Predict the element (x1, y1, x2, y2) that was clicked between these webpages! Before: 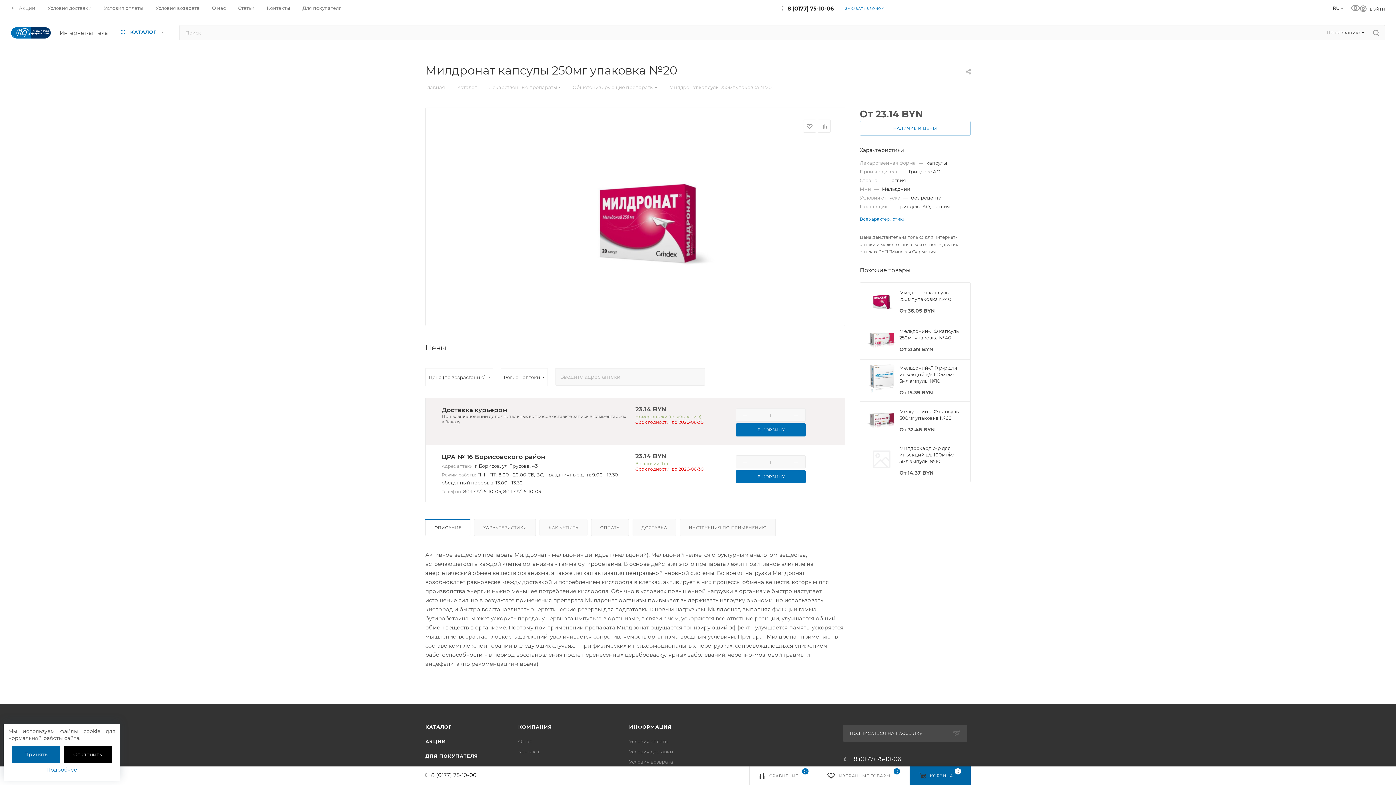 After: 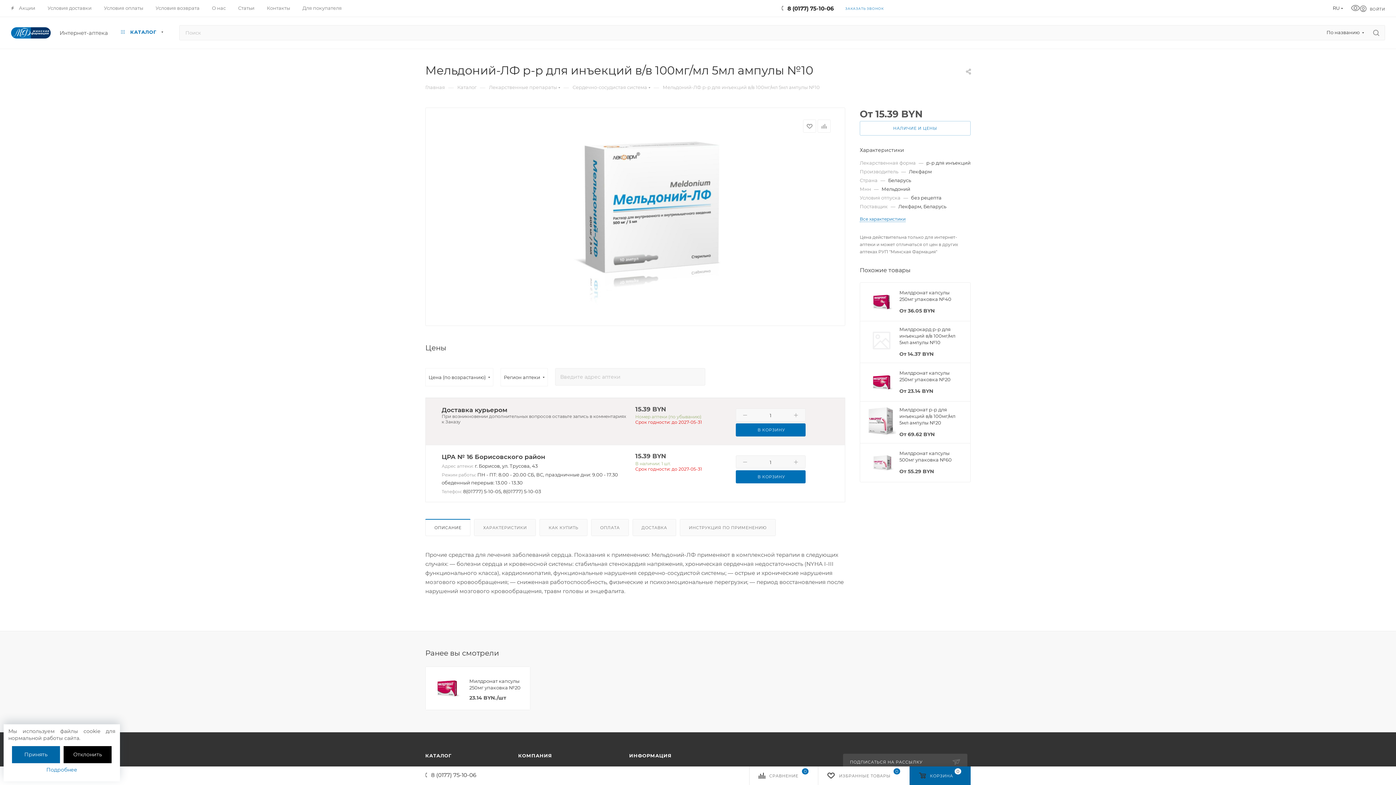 Action: bbox: (899, 364, 963, 384) label: Мельдоний-ЛФ р-р для инъекций в/в 100мг/мл 5мл ампулы №10